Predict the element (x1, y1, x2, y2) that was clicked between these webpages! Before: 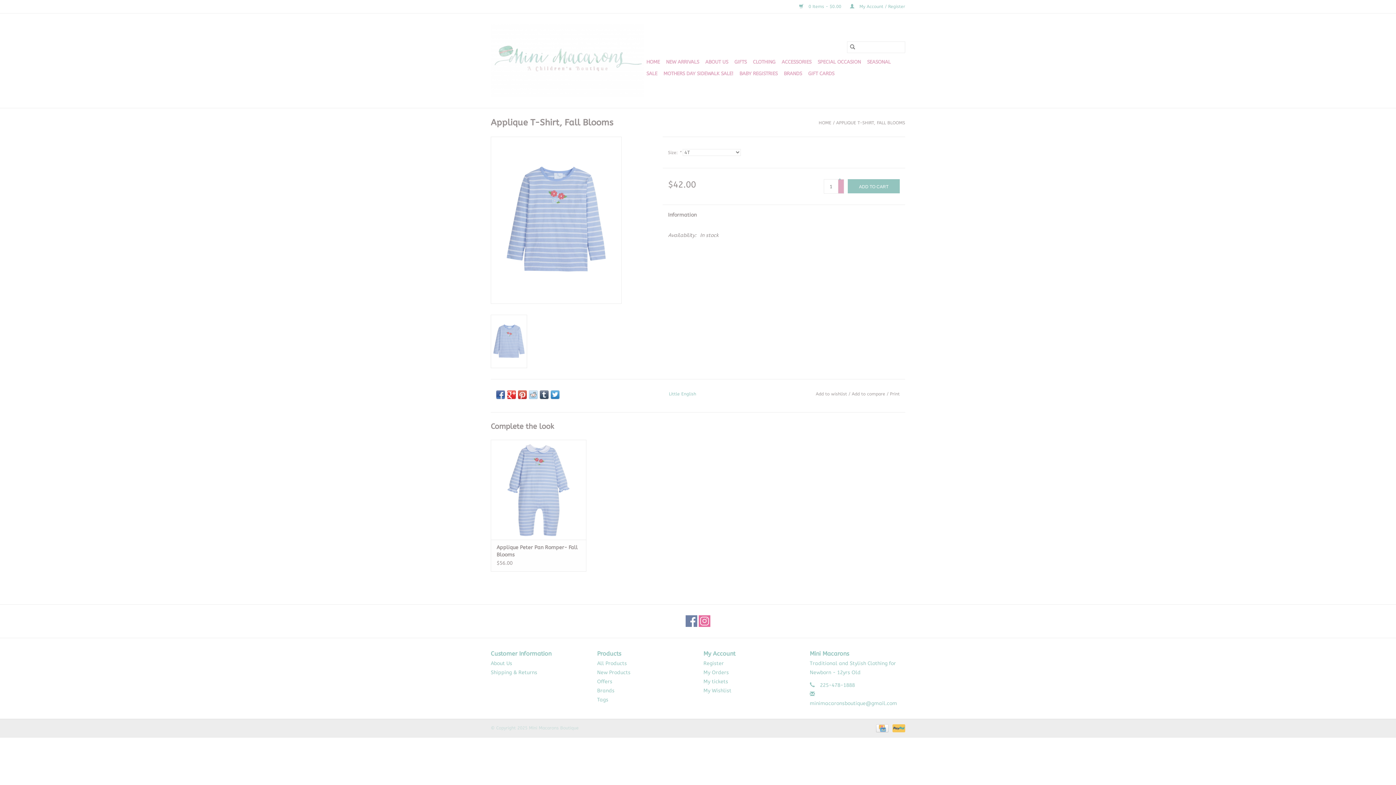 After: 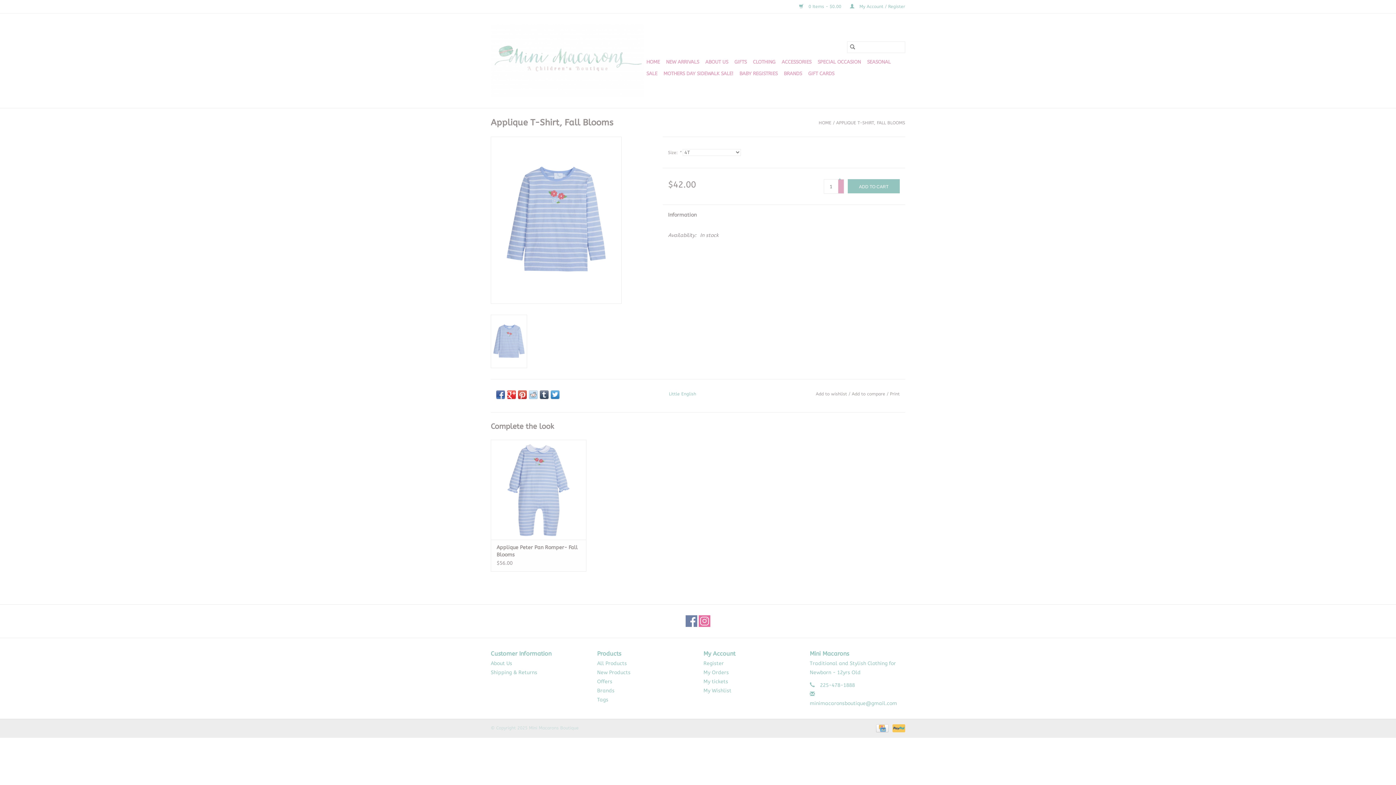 Action: bbox: (529, 390, 537, 399)